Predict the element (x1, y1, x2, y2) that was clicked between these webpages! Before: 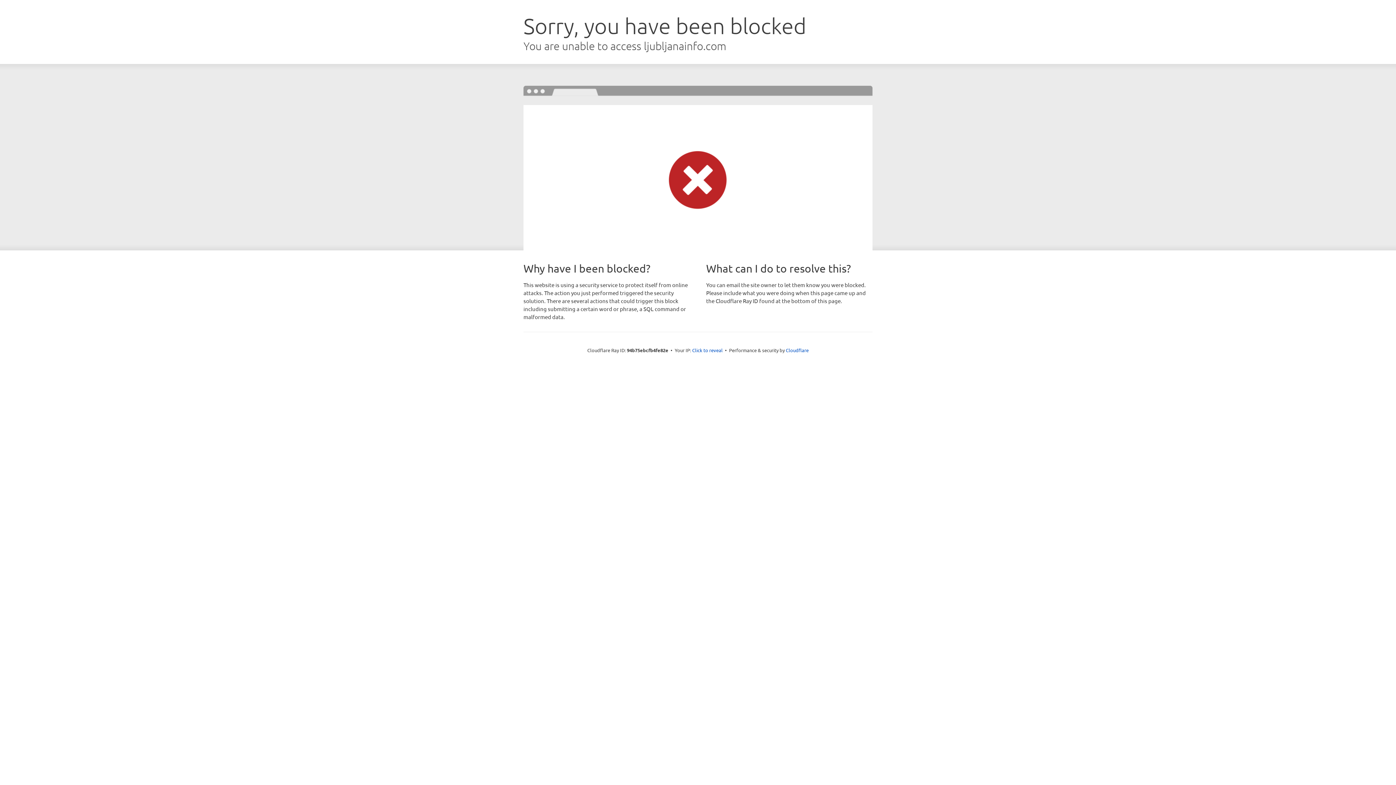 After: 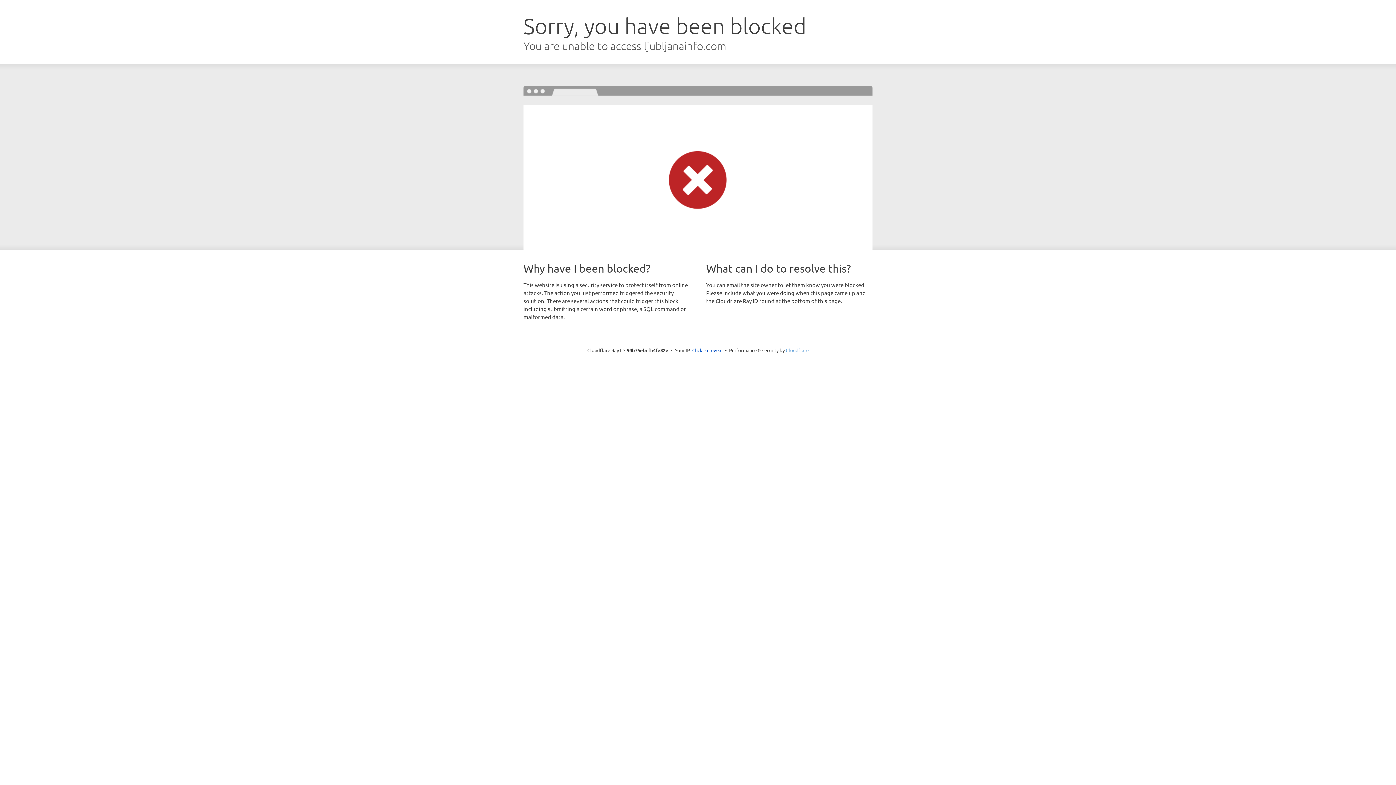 Action: label: Cloudflare bbox: (786, 347, 808, 353)